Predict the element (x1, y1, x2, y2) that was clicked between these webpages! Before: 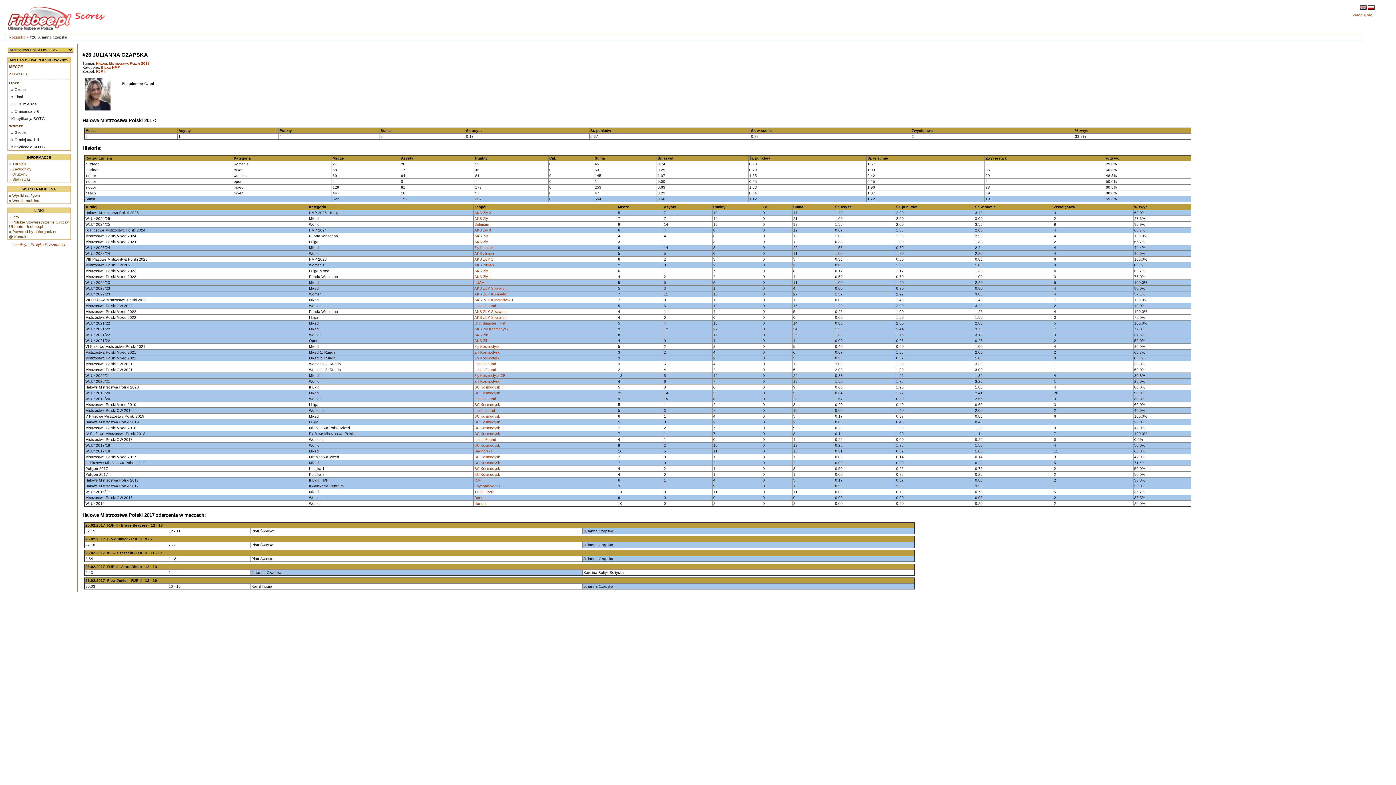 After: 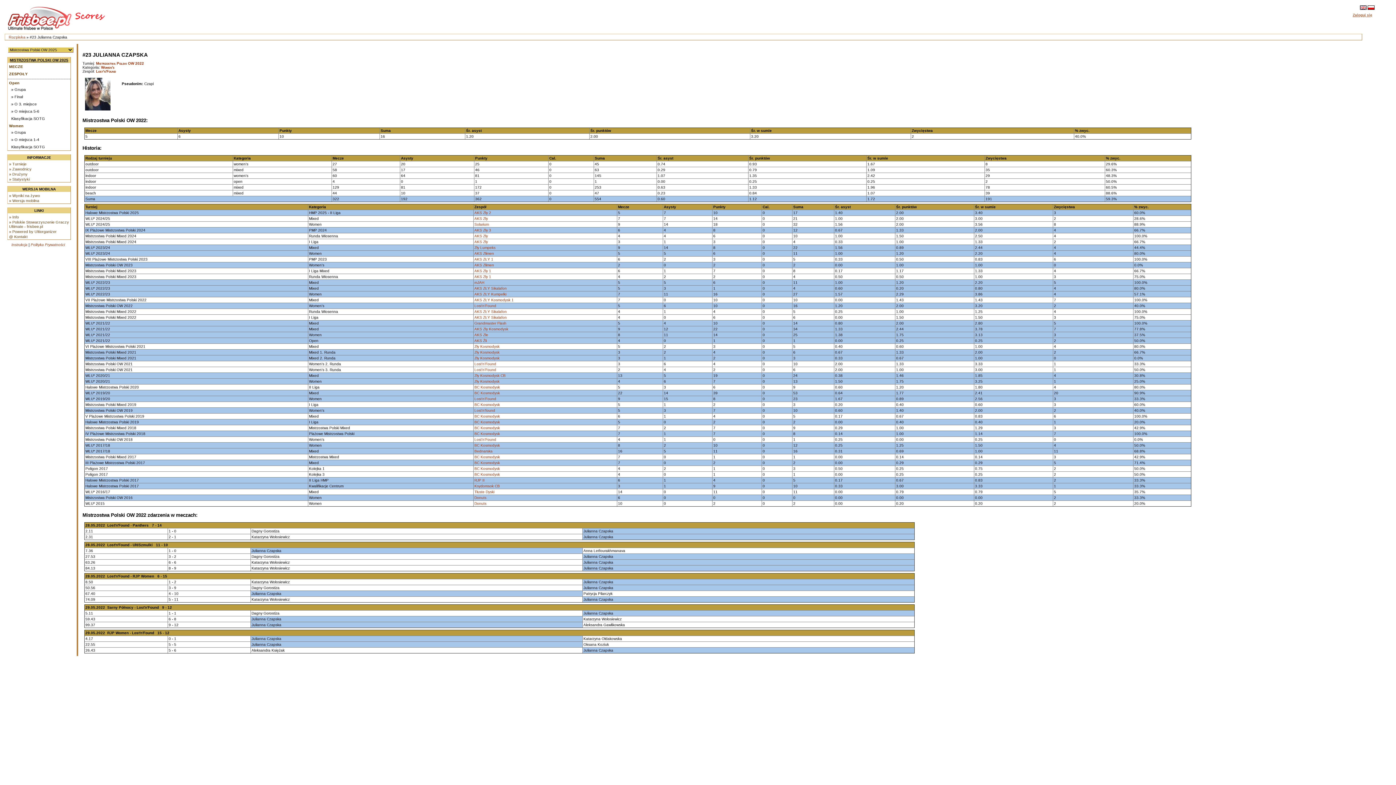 Action: label: Lost'n'Found bbox: (474, 304, 496, 308)